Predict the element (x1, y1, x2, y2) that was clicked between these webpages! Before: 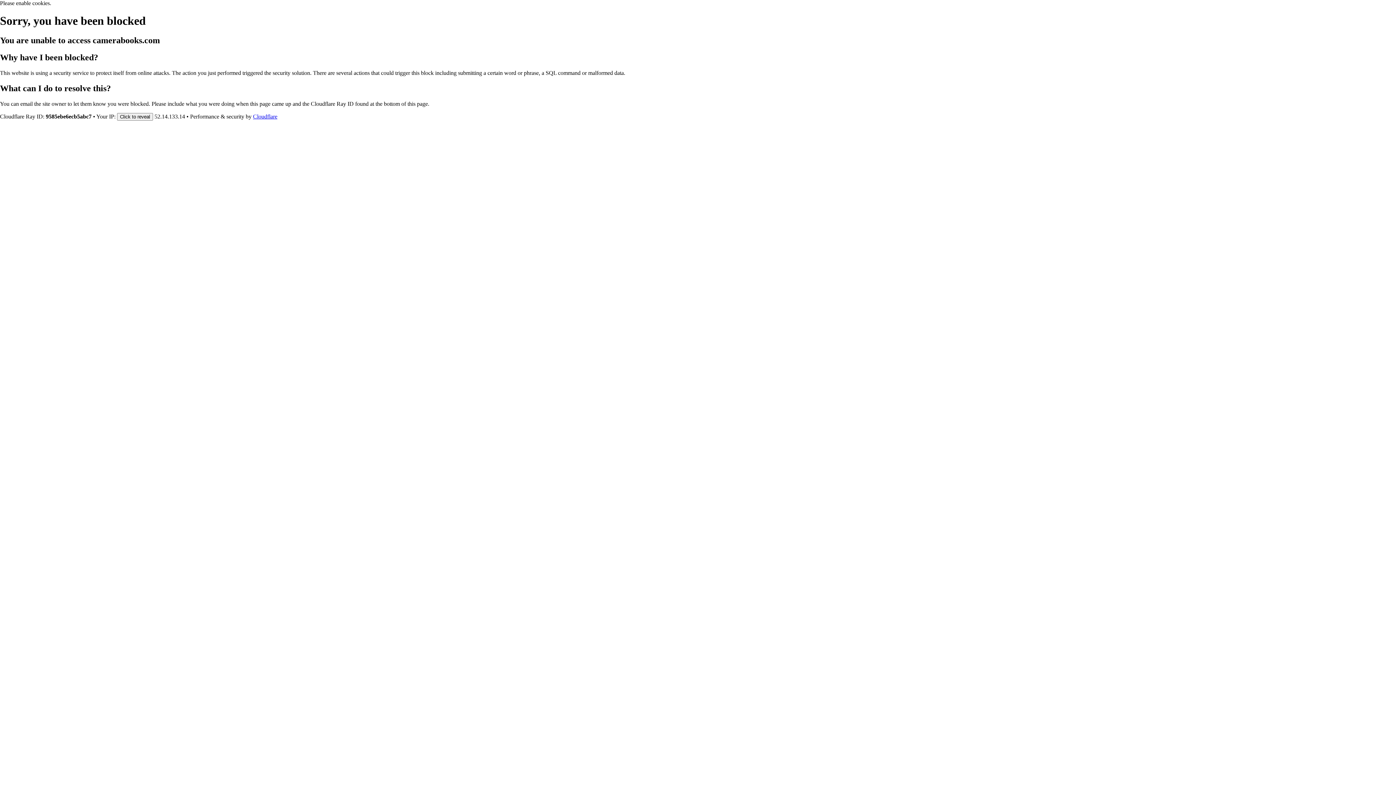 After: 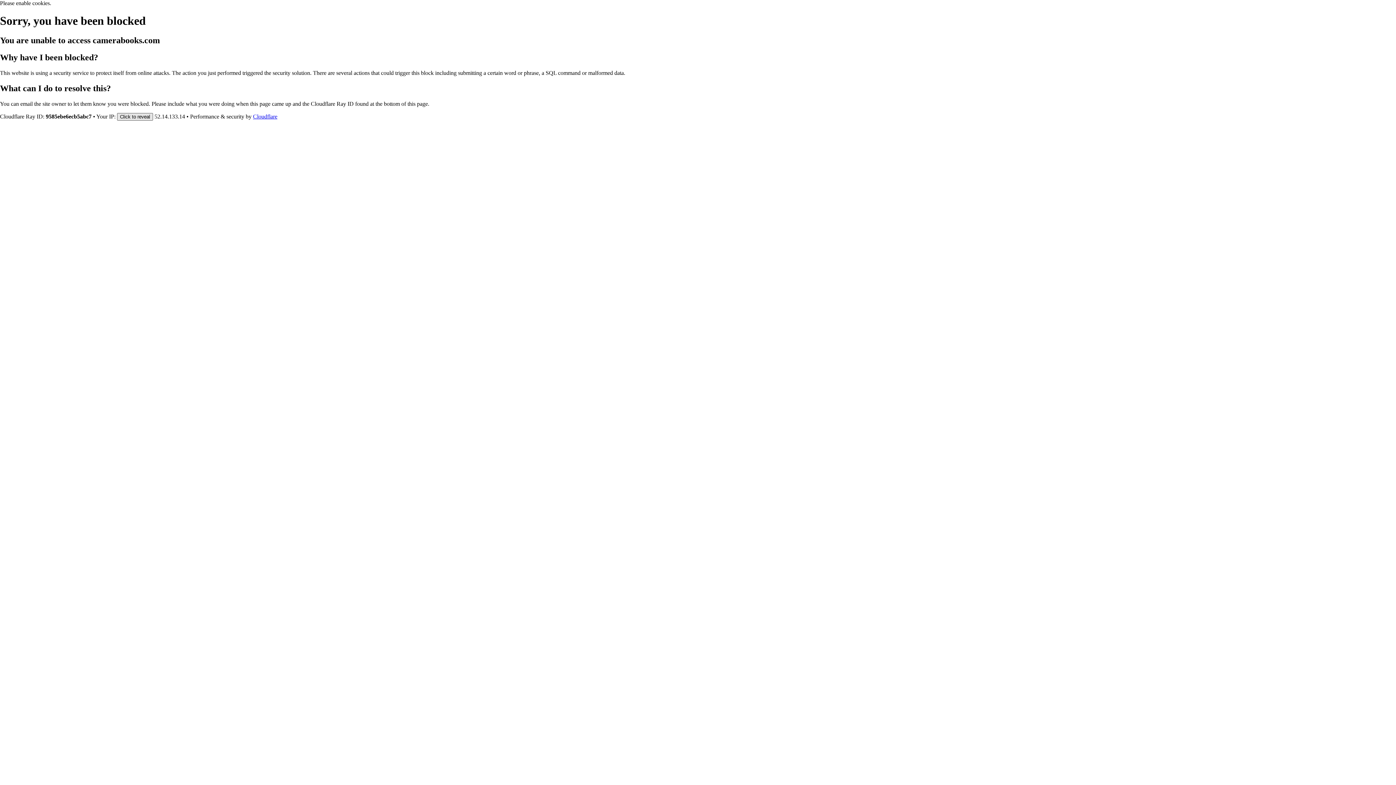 Action: bbox: (117, 112, 153, 120) label: Click to reveal